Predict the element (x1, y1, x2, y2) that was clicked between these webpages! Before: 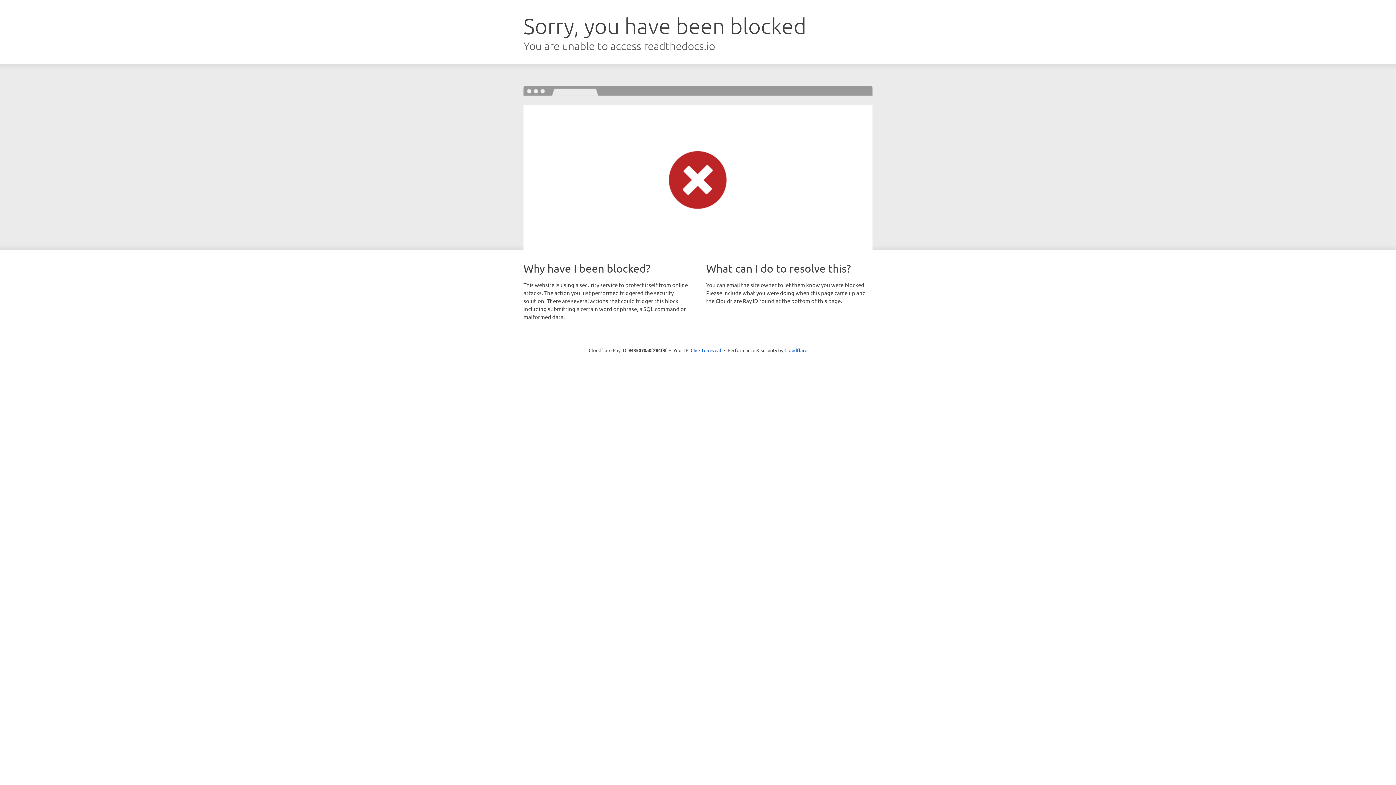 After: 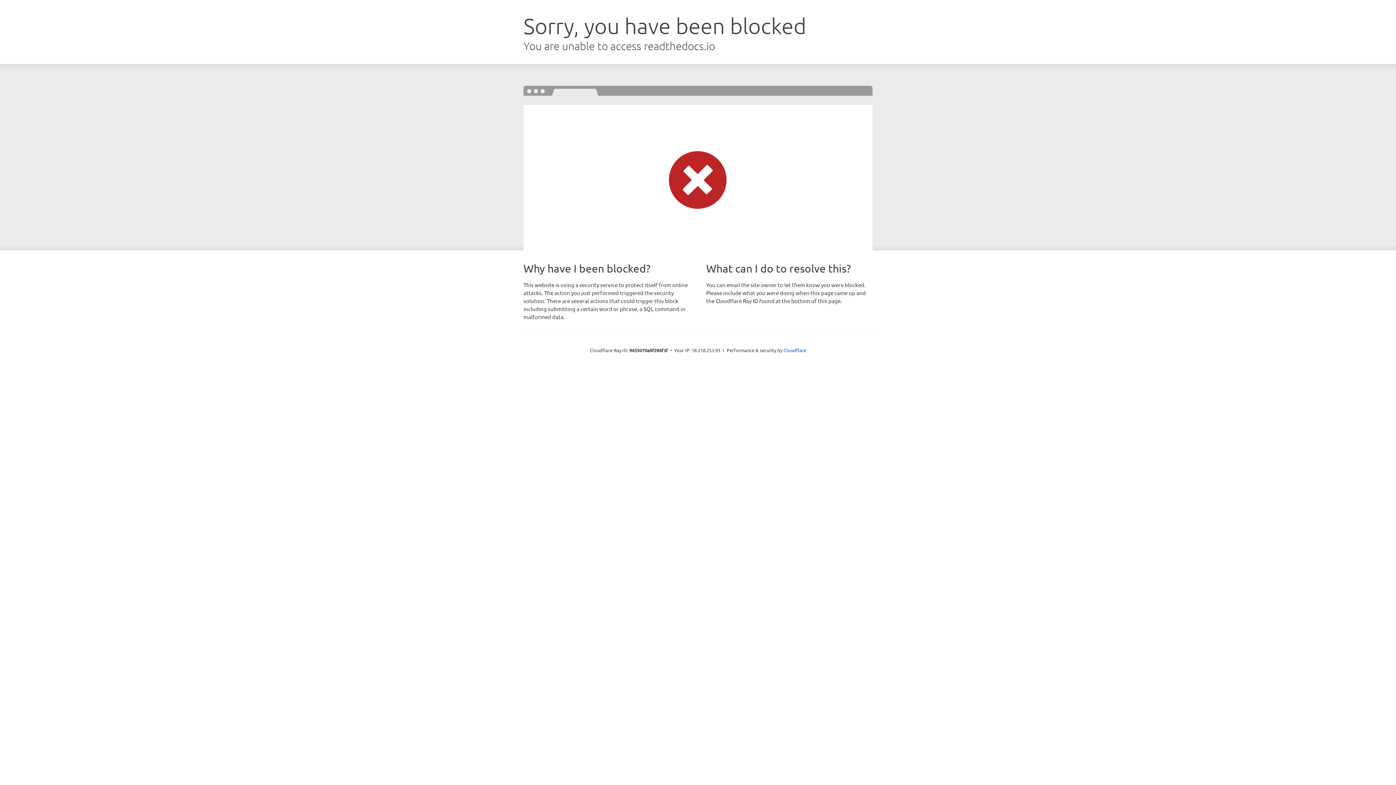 Action: label: Click to reveal bbox: (690, 346, 721, 353)